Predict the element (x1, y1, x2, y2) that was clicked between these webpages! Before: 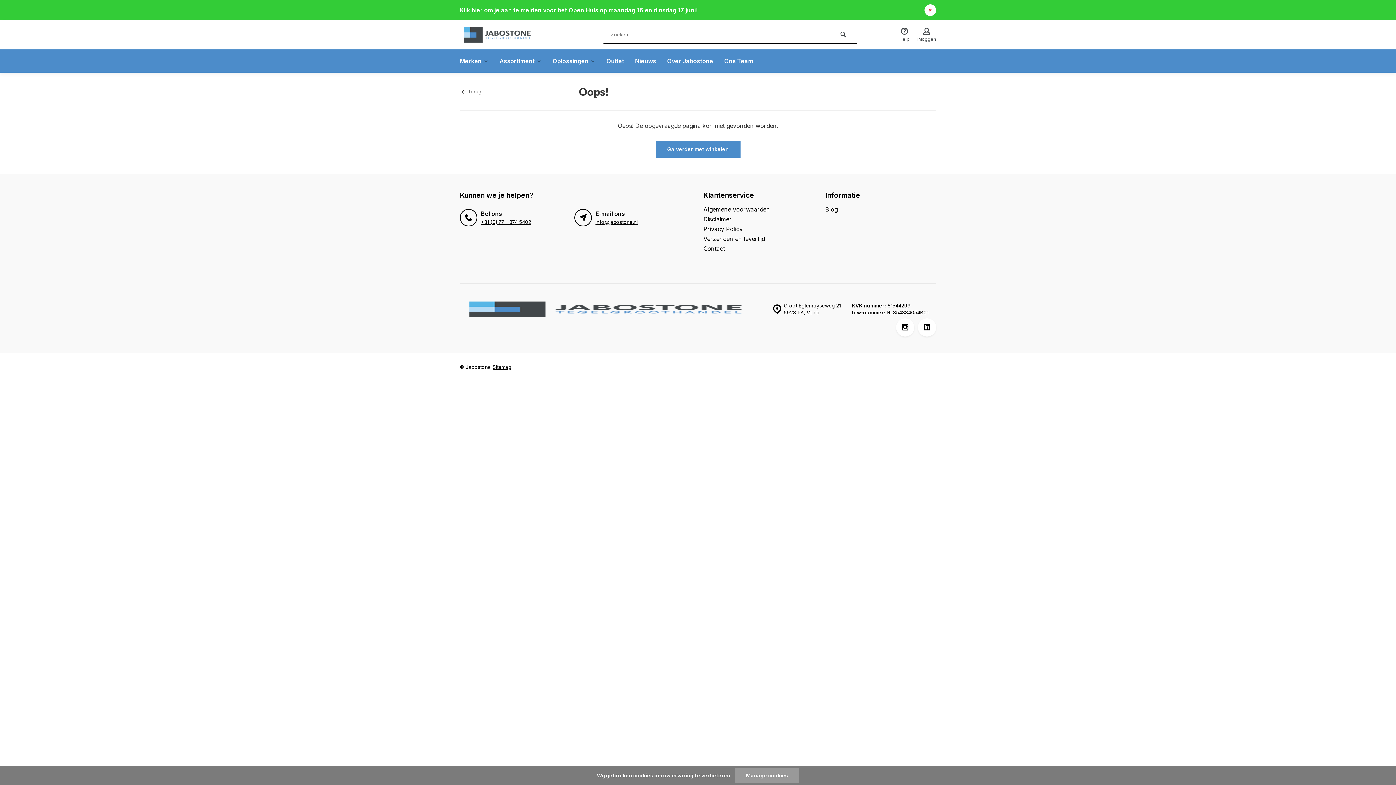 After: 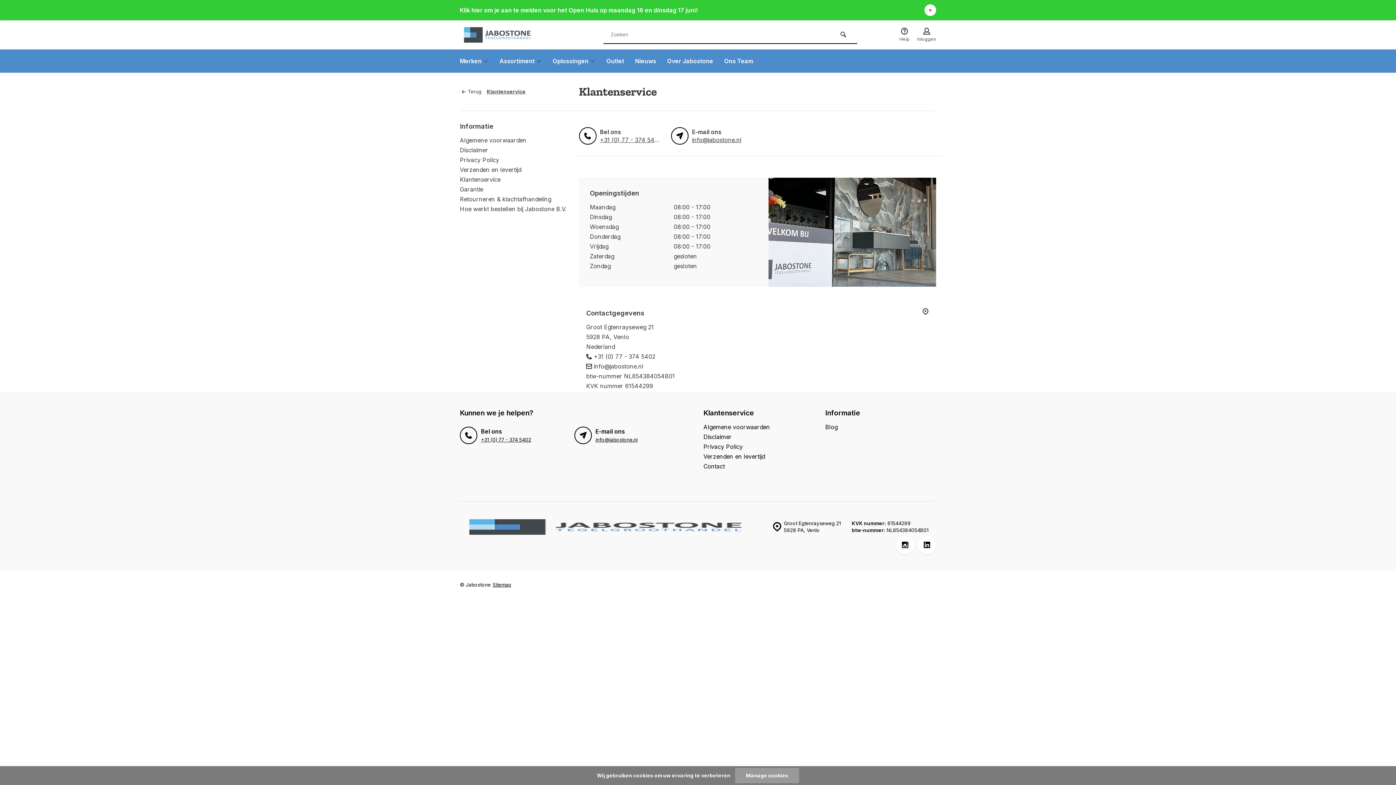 Action: label: Contact bbox: (703, 244, 814, 252)